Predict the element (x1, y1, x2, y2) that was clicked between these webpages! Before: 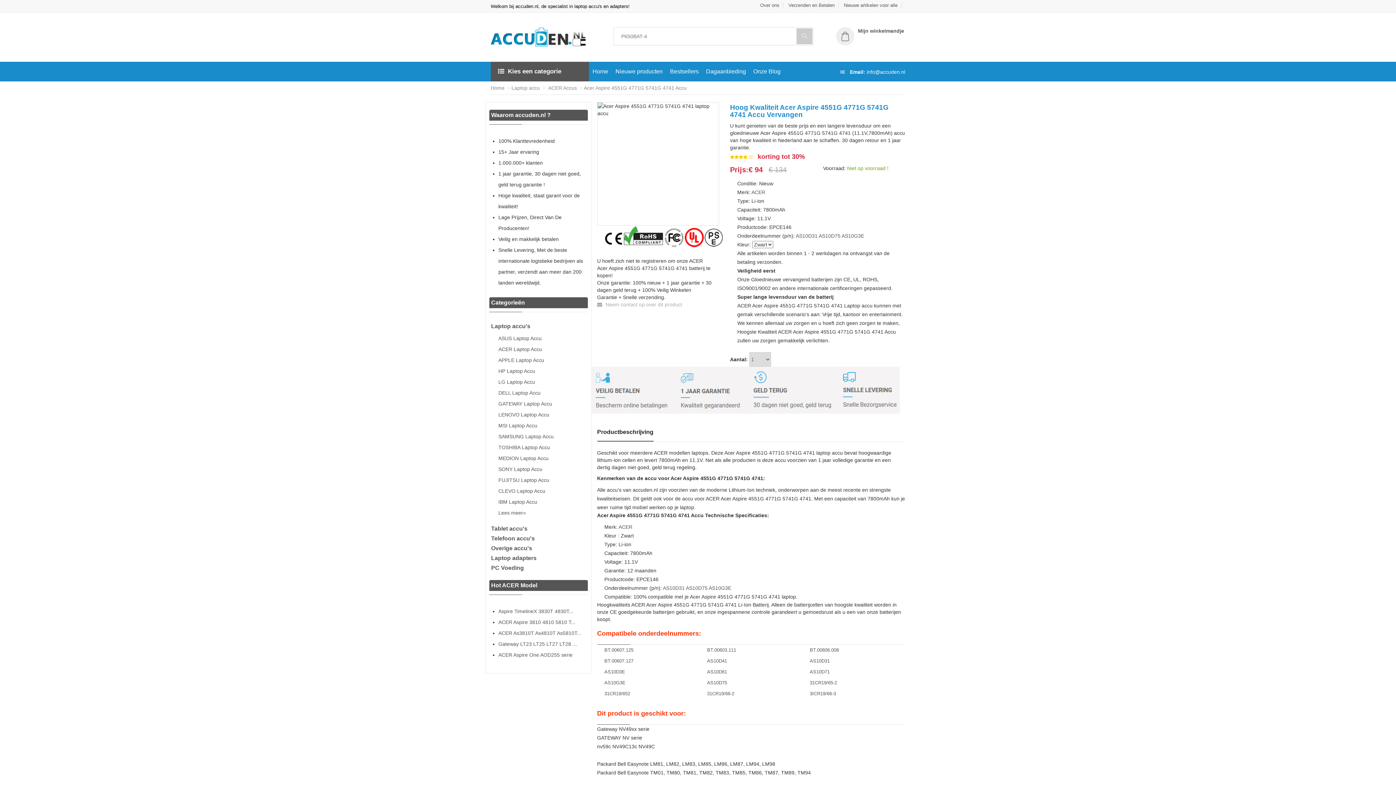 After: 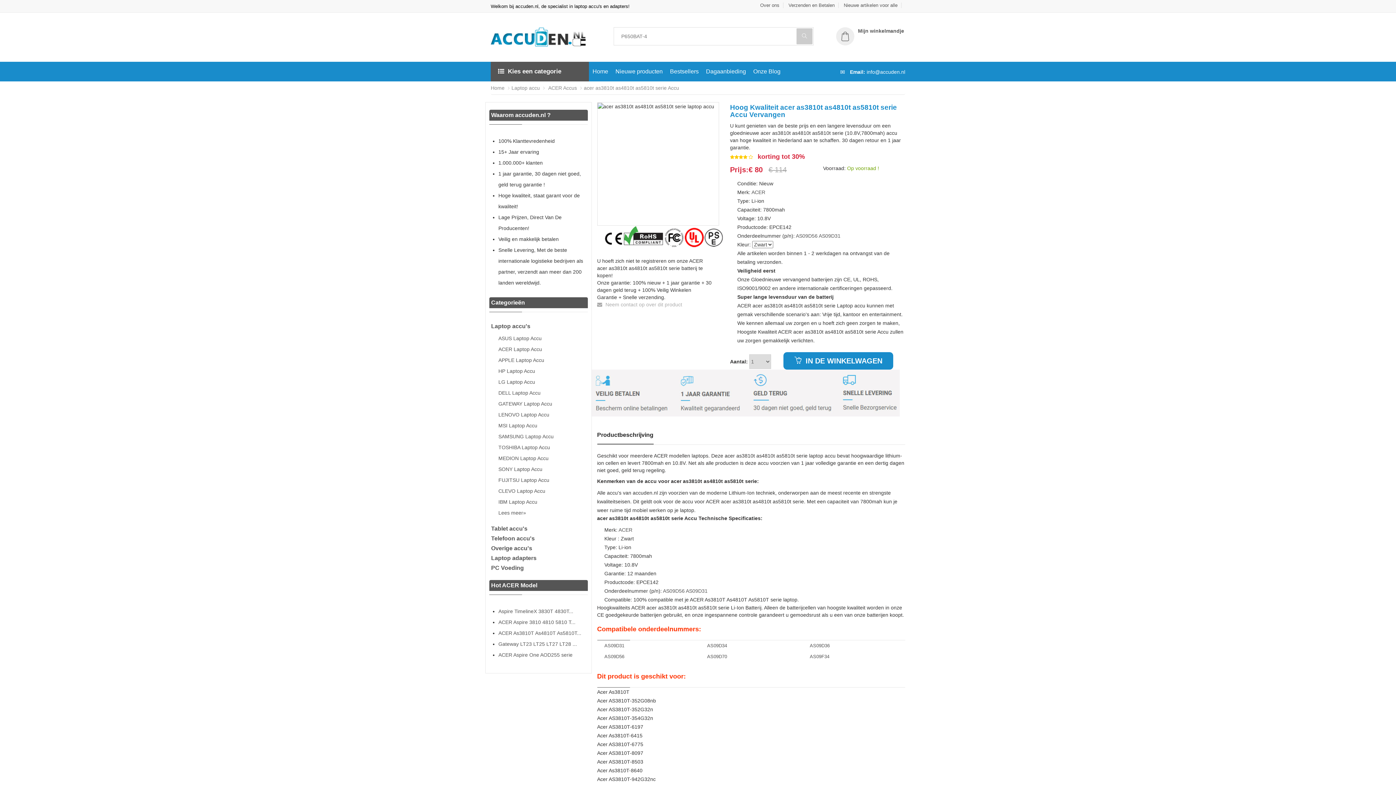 Action: label: ACER As3810T As4810T As5810T... bbox: (498, 630, 581, 636)